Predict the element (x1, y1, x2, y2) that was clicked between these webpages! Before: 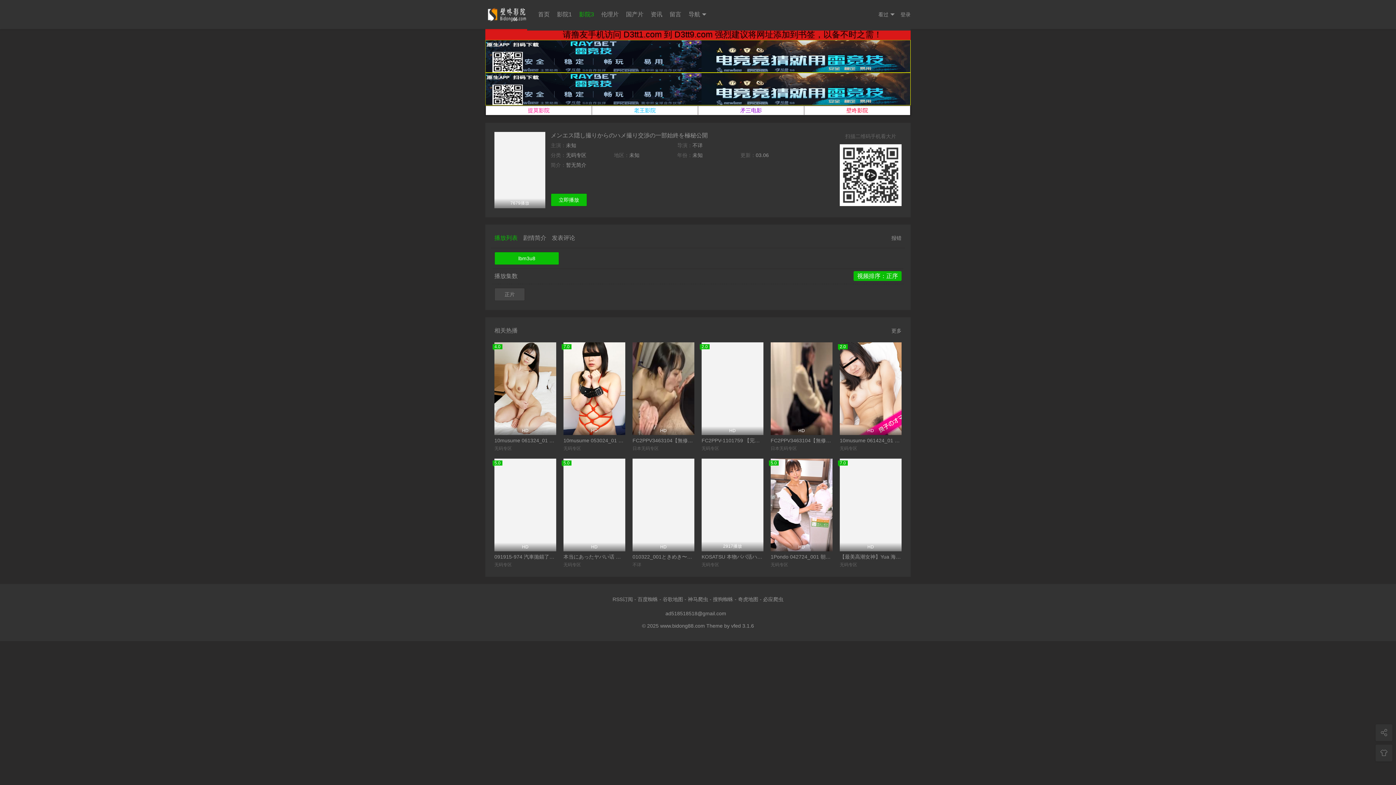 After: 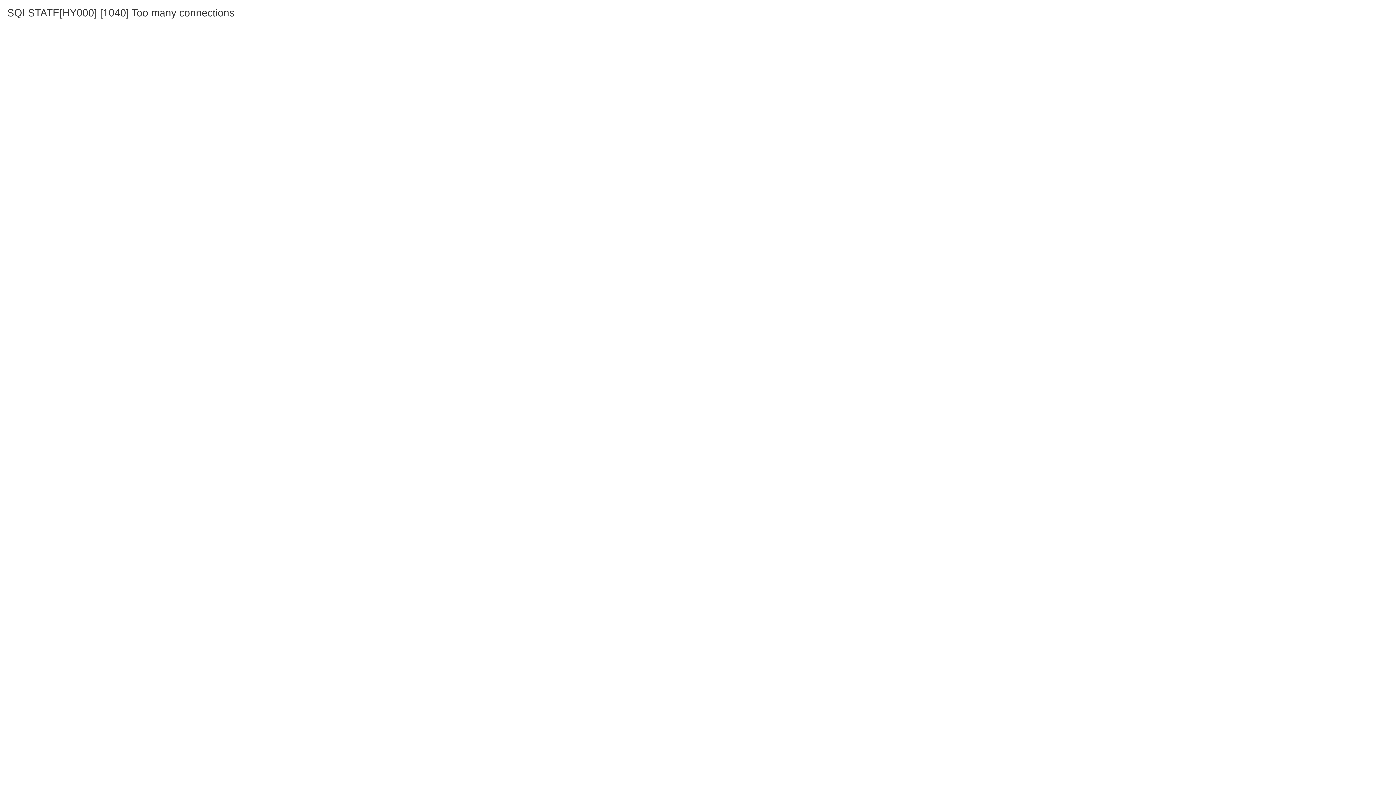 Action: label: KOSATSU 本物パパ活ハメ撮り流出映像。可愛いティーン素人娘が全身リップにフェラに騎乗位に…etc bbox: (701, 553, 763, 560)